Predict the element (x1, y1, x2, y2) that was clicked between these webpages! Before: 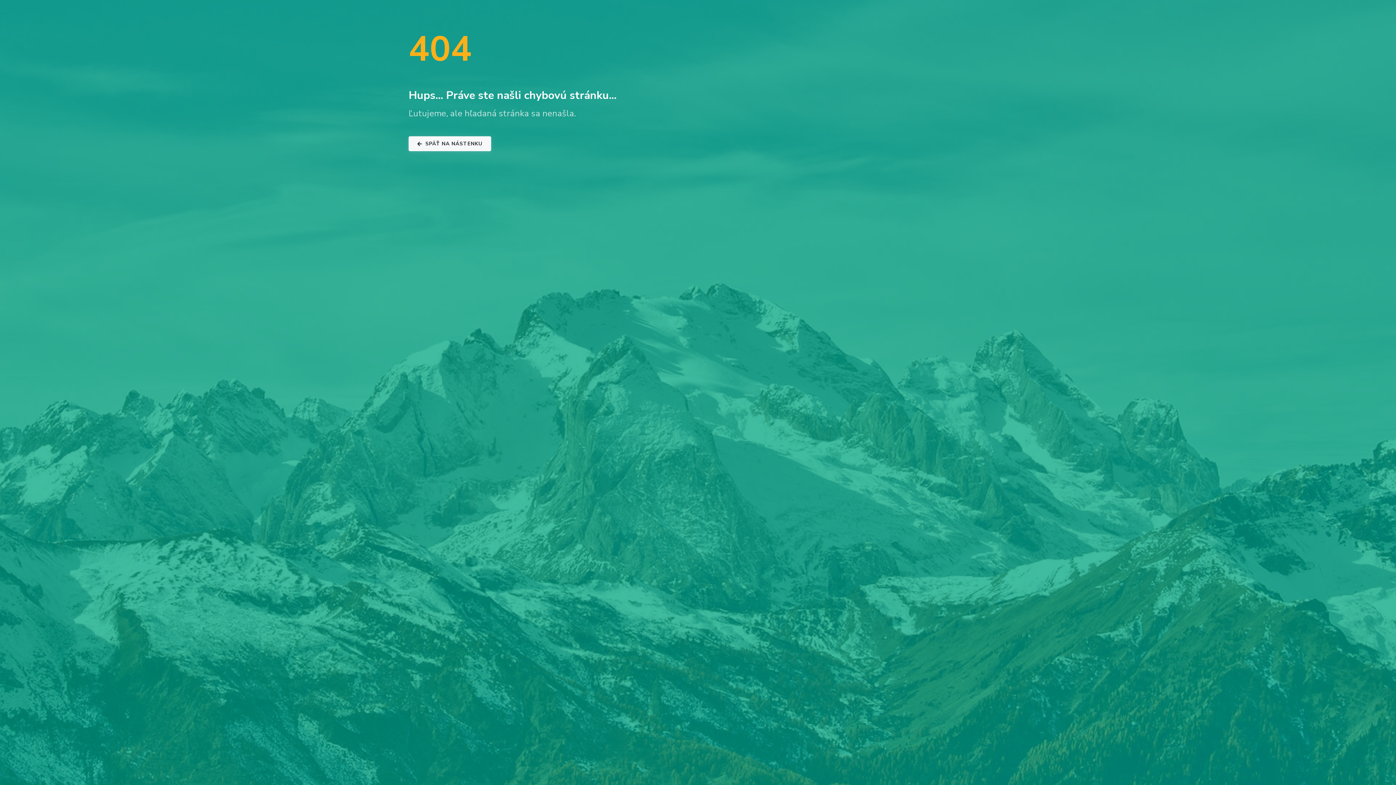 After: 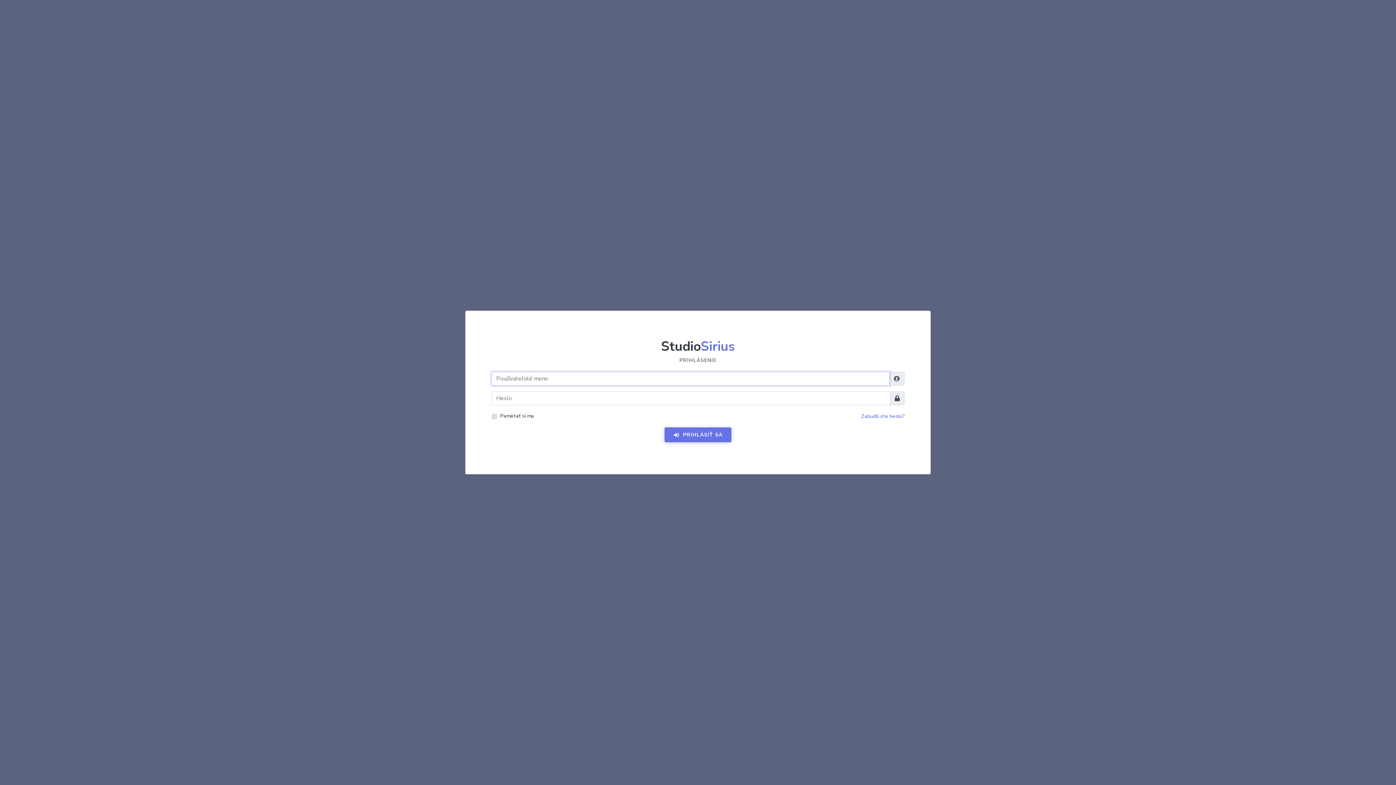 Action: label:  SPÄŤ NA NÁSTENKU bbox: (408, 136, 491, 151)